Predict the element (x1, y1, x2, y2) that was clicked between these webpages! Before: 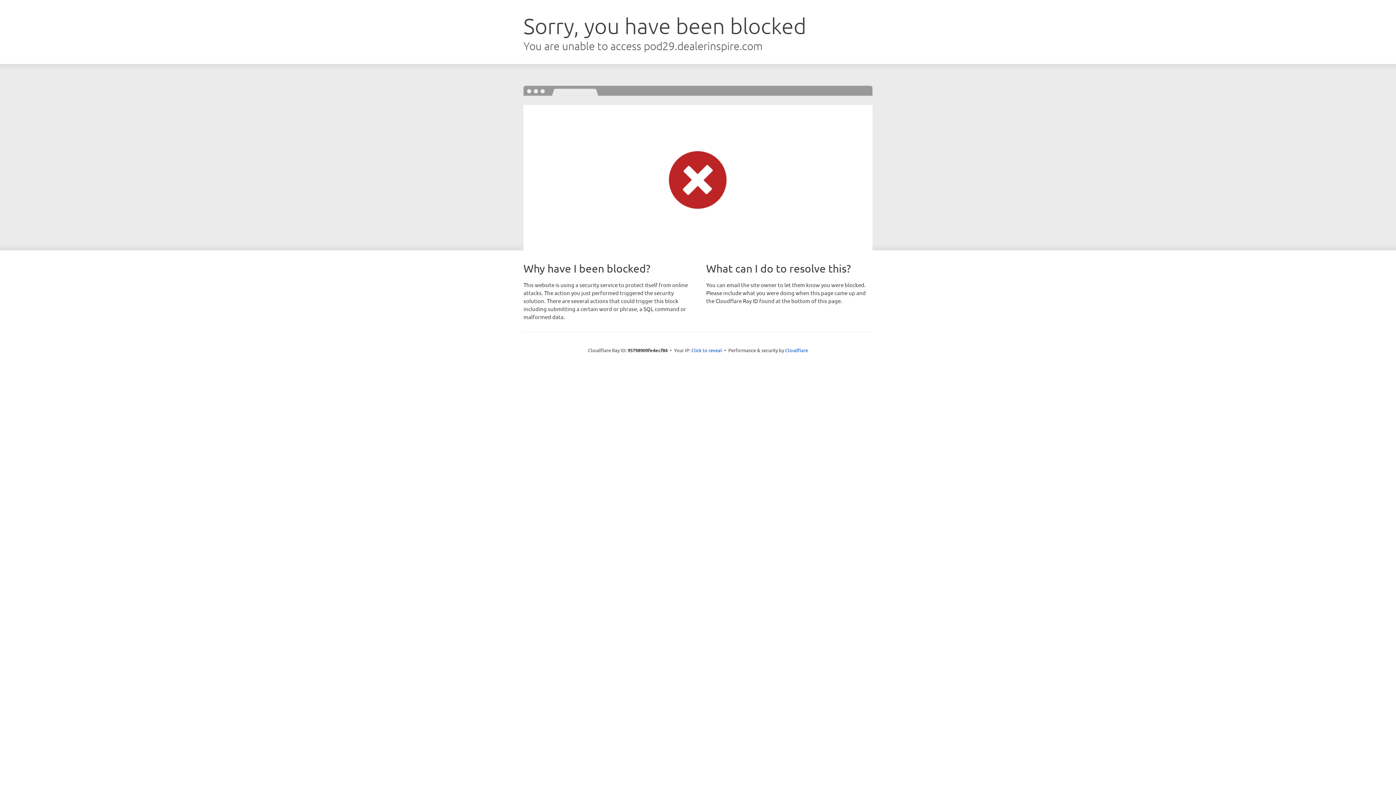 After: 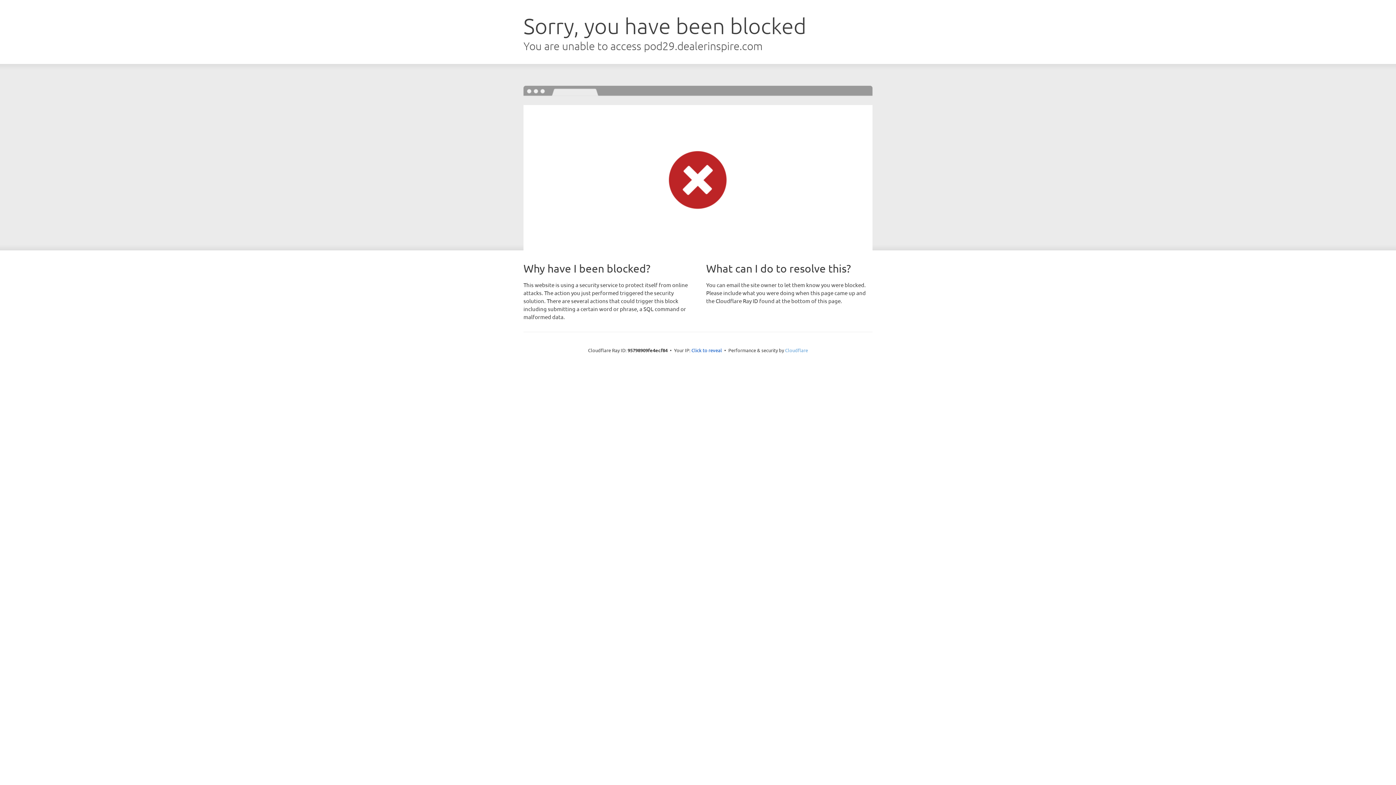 Action: bbox: (785, 347, 808, 353) label: Cloudflare